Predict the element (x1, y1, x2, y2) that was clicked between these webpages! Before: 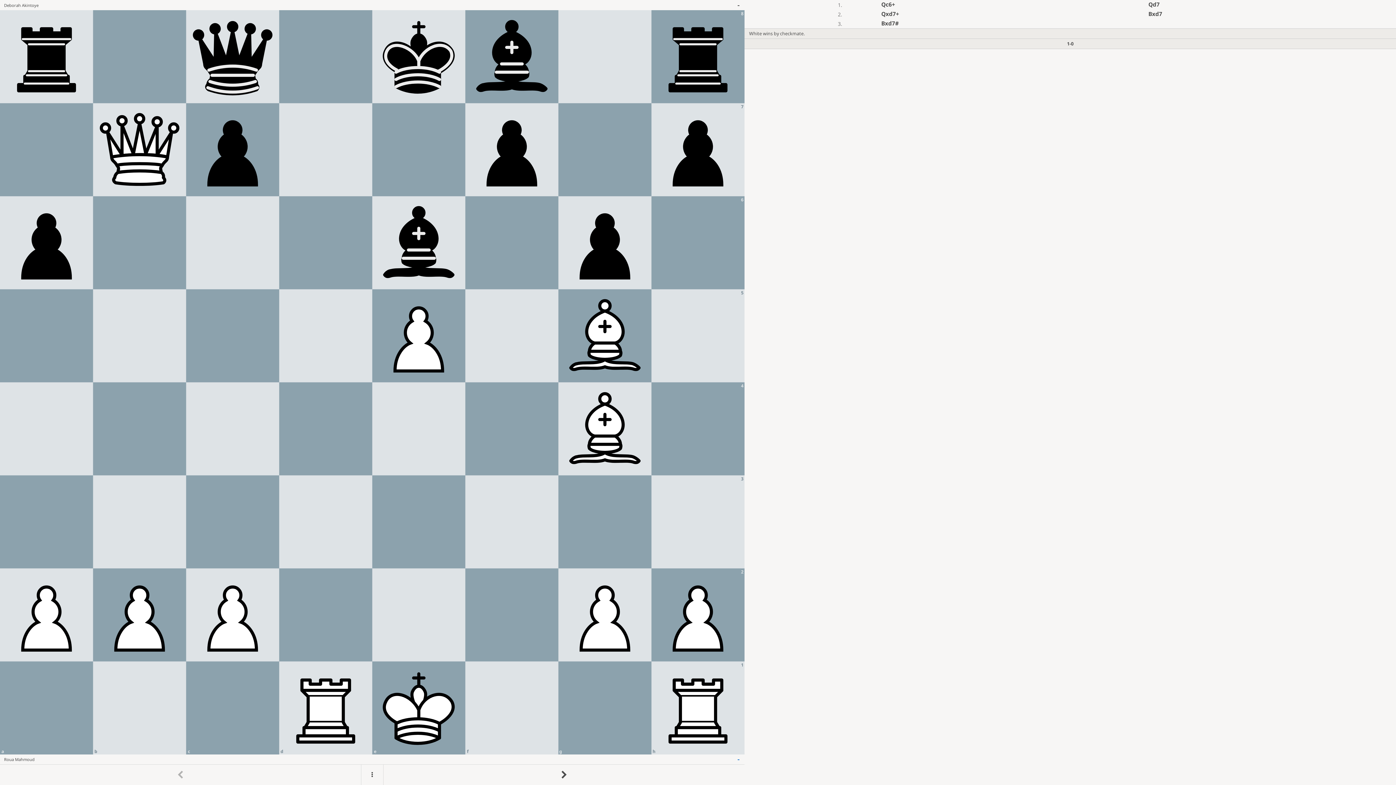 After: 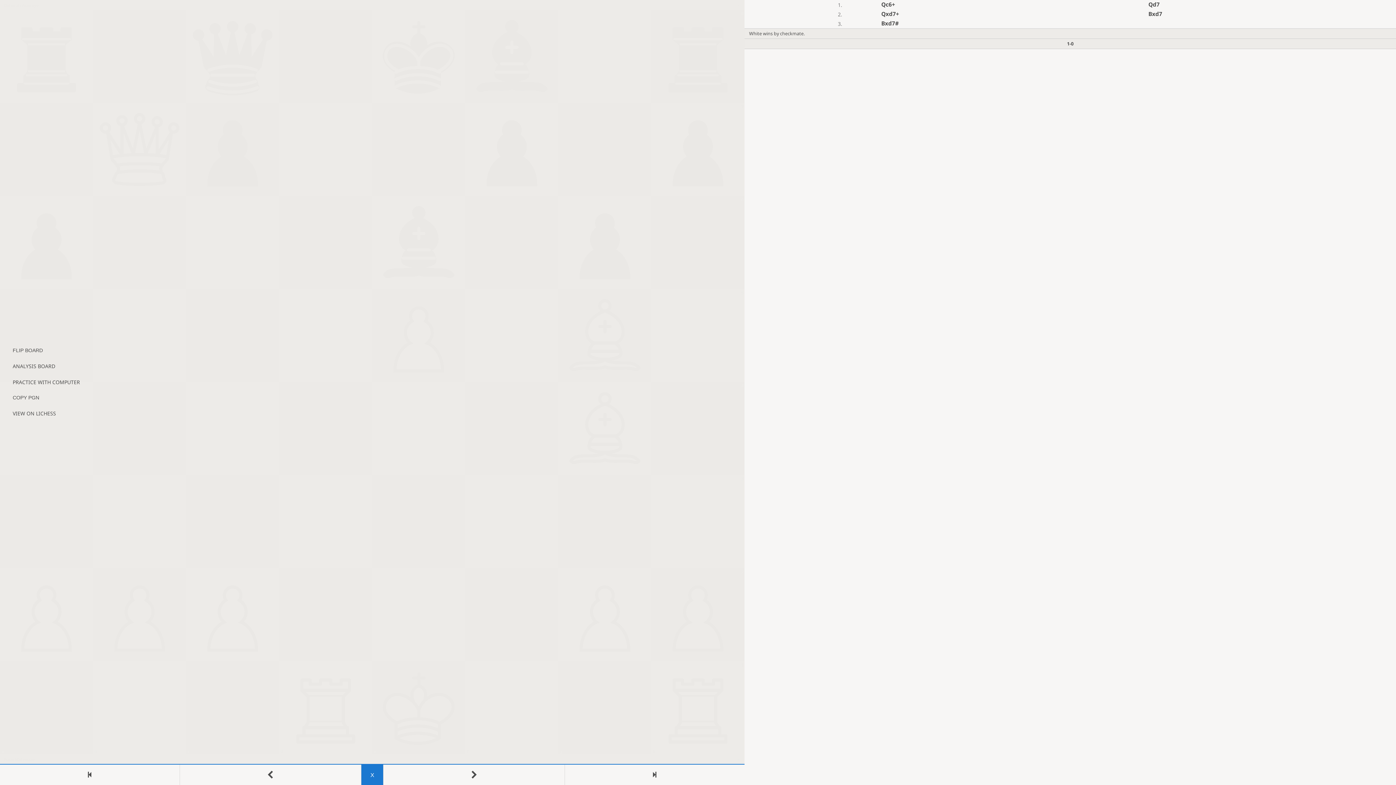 Action: bbox: (360, 765, 383, 785)